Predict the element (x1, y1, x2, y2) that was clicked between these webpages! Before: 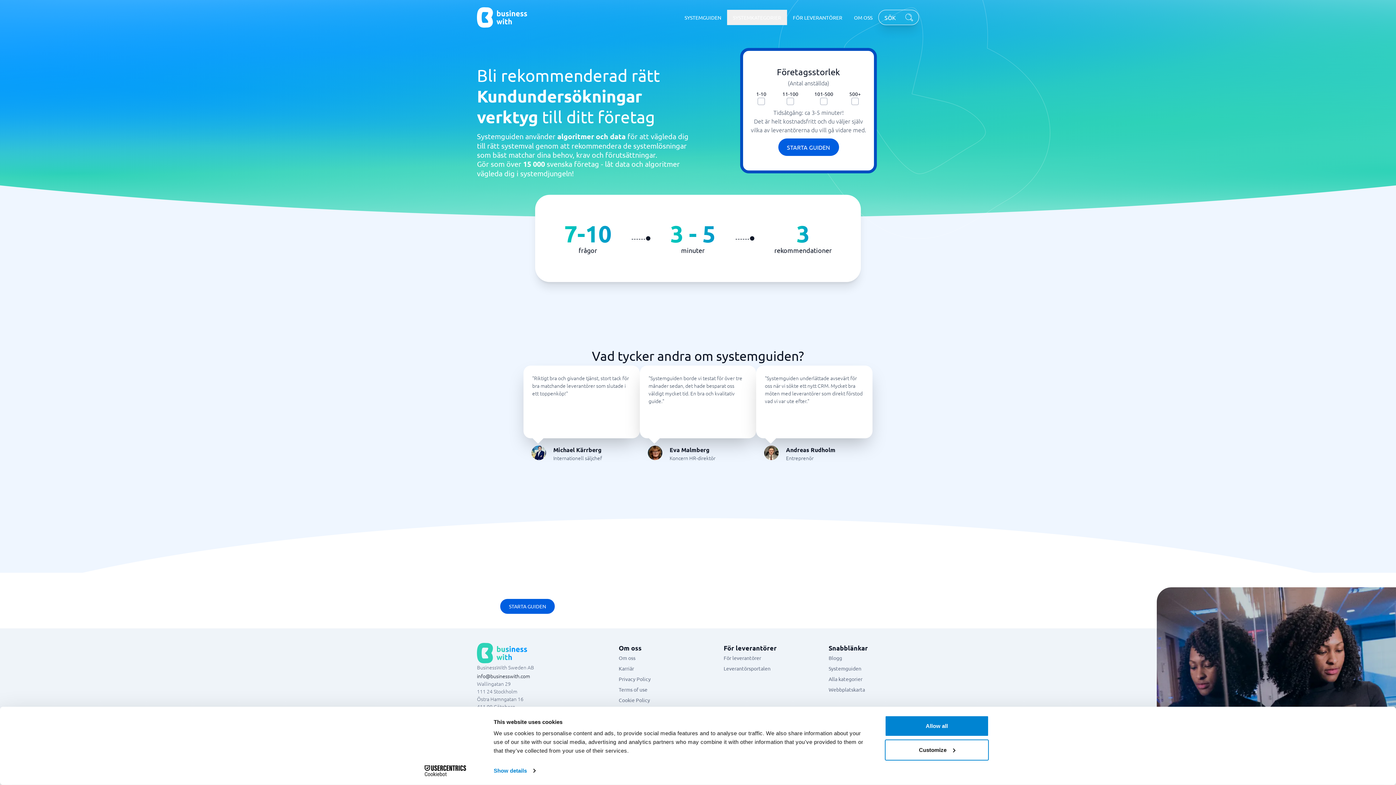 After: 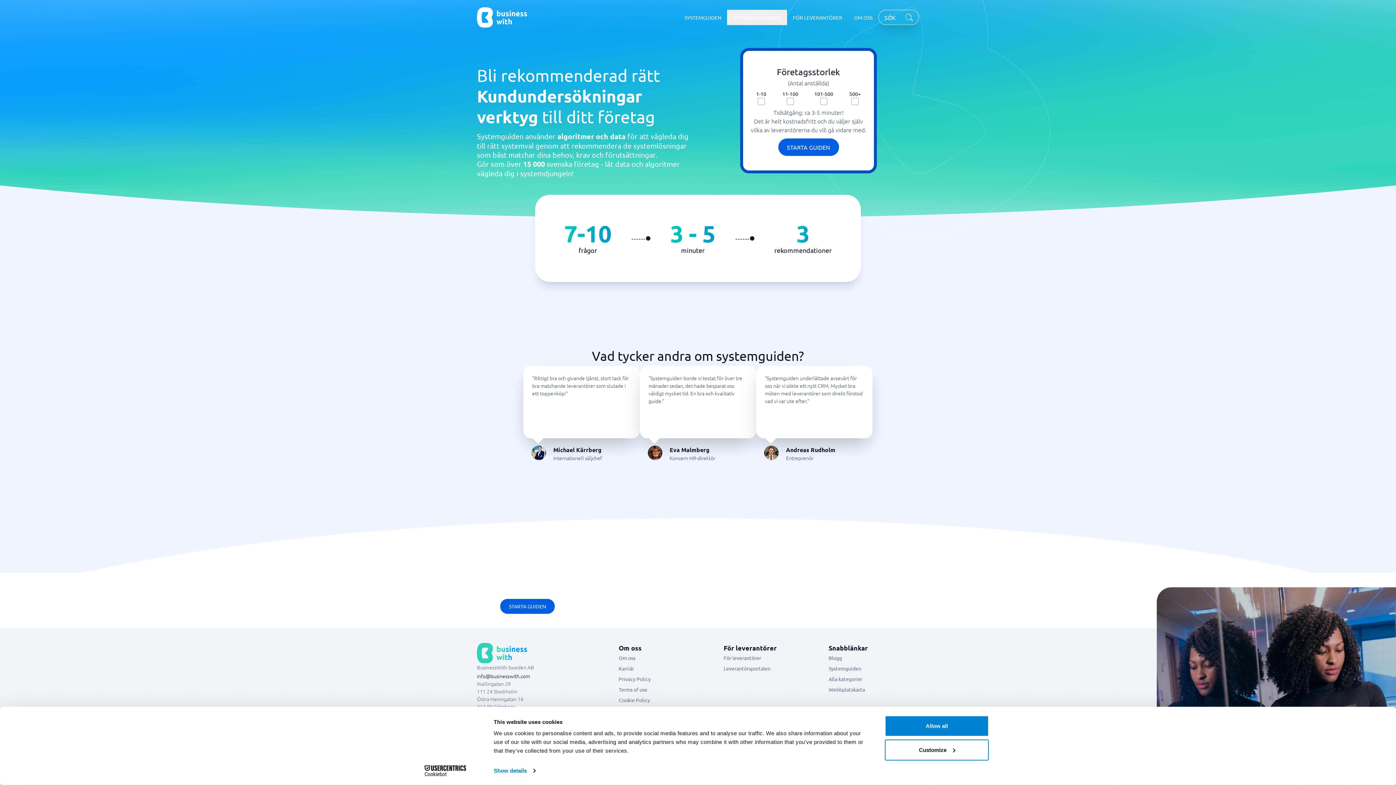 Action: label: Cookiebot - opens in a new window bbox: (413, 765, 477, 776)